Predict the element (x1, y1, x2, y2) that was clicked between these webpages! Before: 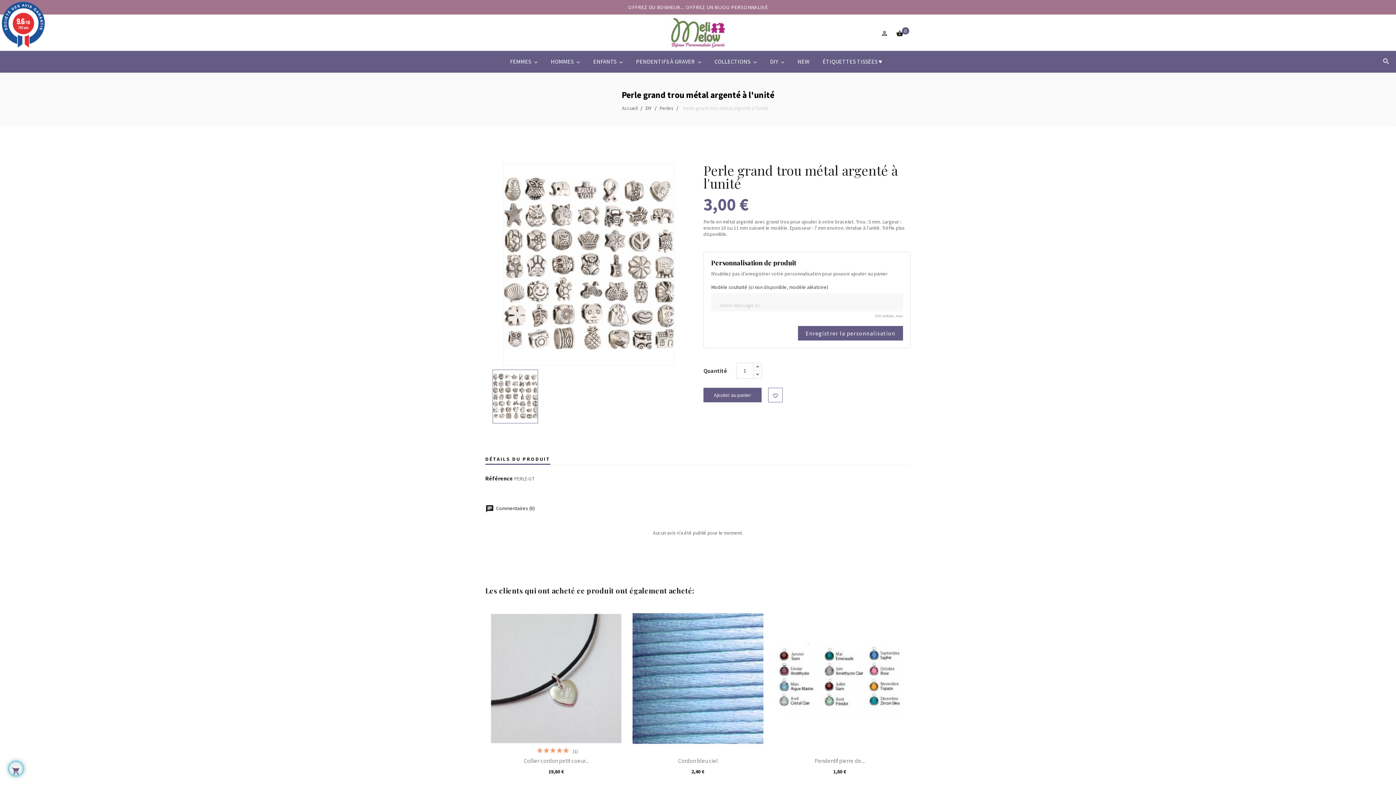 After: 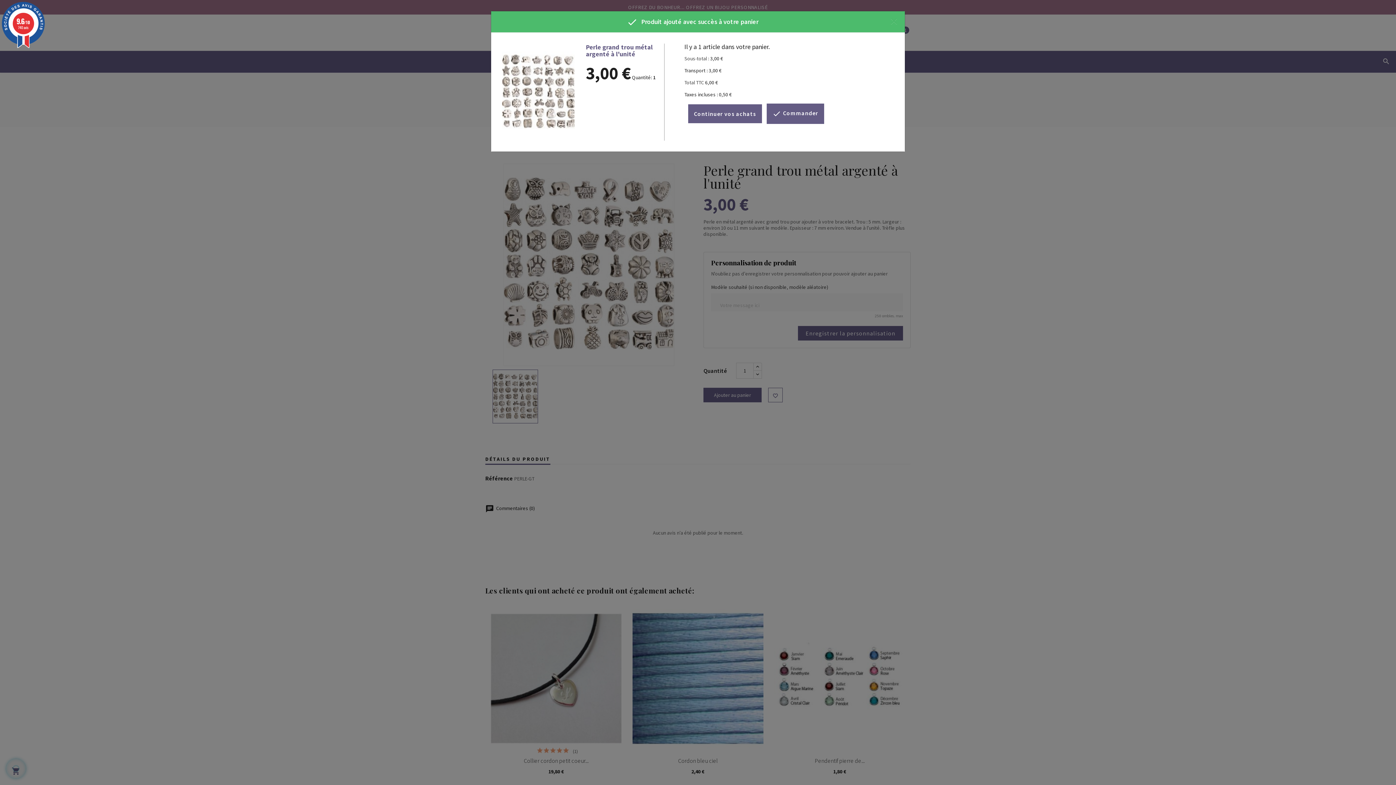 Action: label: Ajouter au panier bbox: (703, 388, 761, 402)